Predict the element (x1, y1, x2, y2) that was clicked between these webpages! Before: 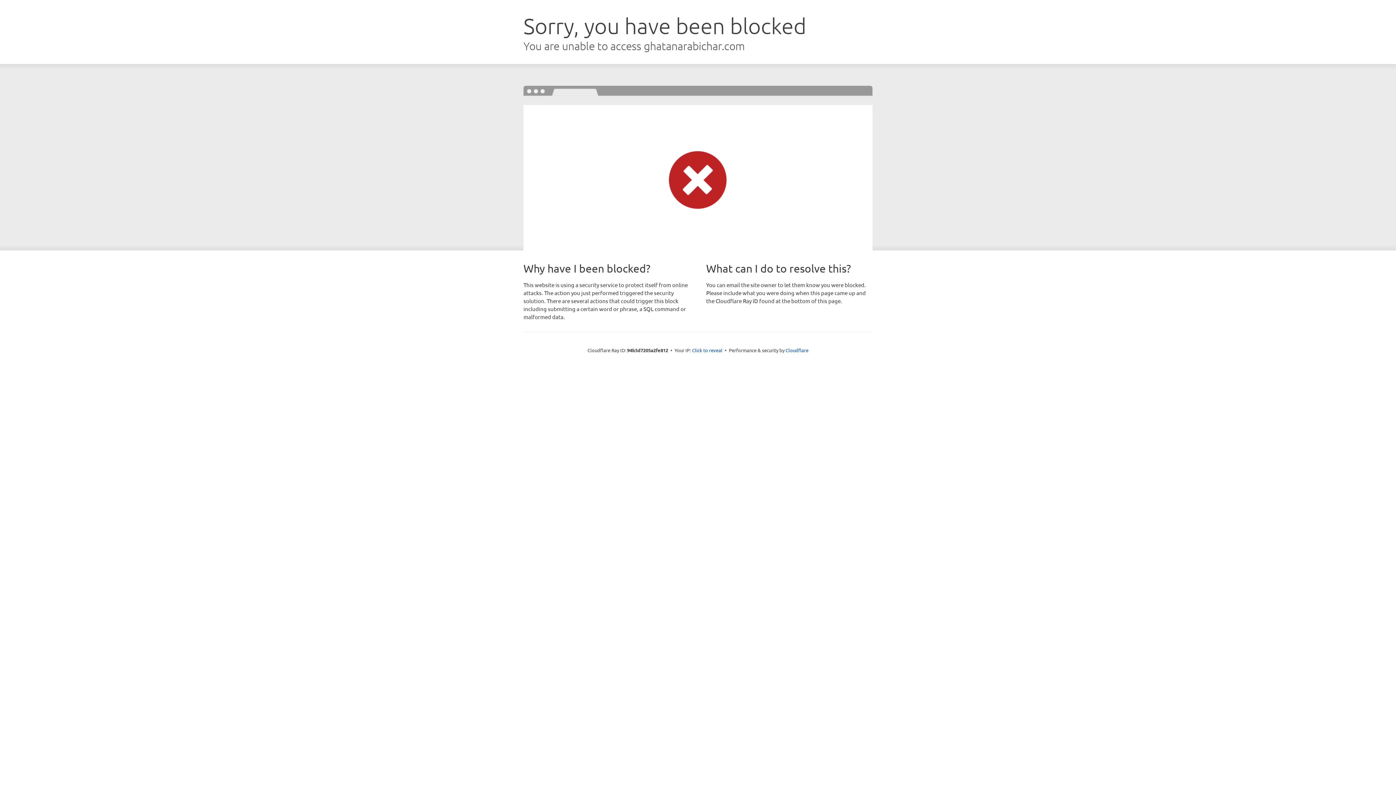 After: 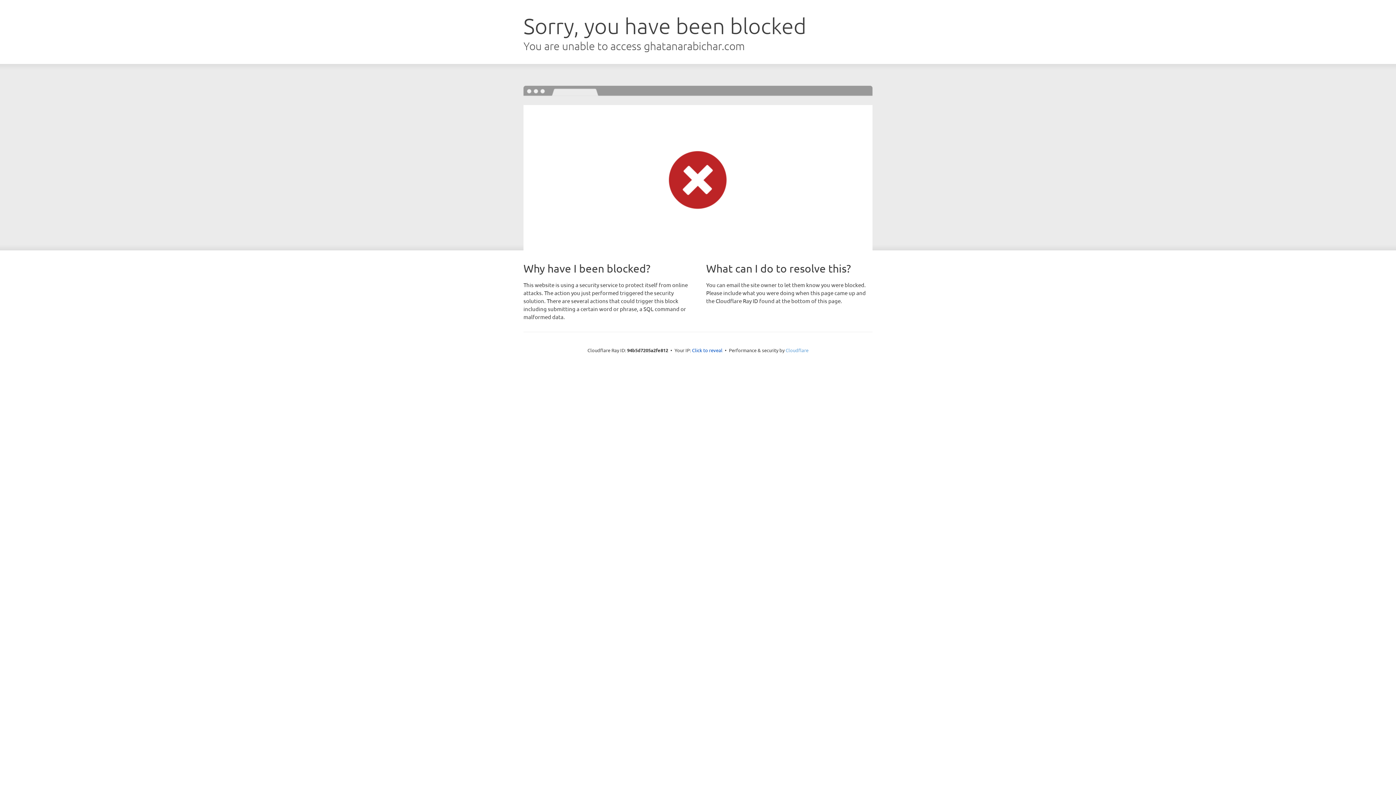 Action: label: Cloudflare bbox: (785, 347, 808, 353)